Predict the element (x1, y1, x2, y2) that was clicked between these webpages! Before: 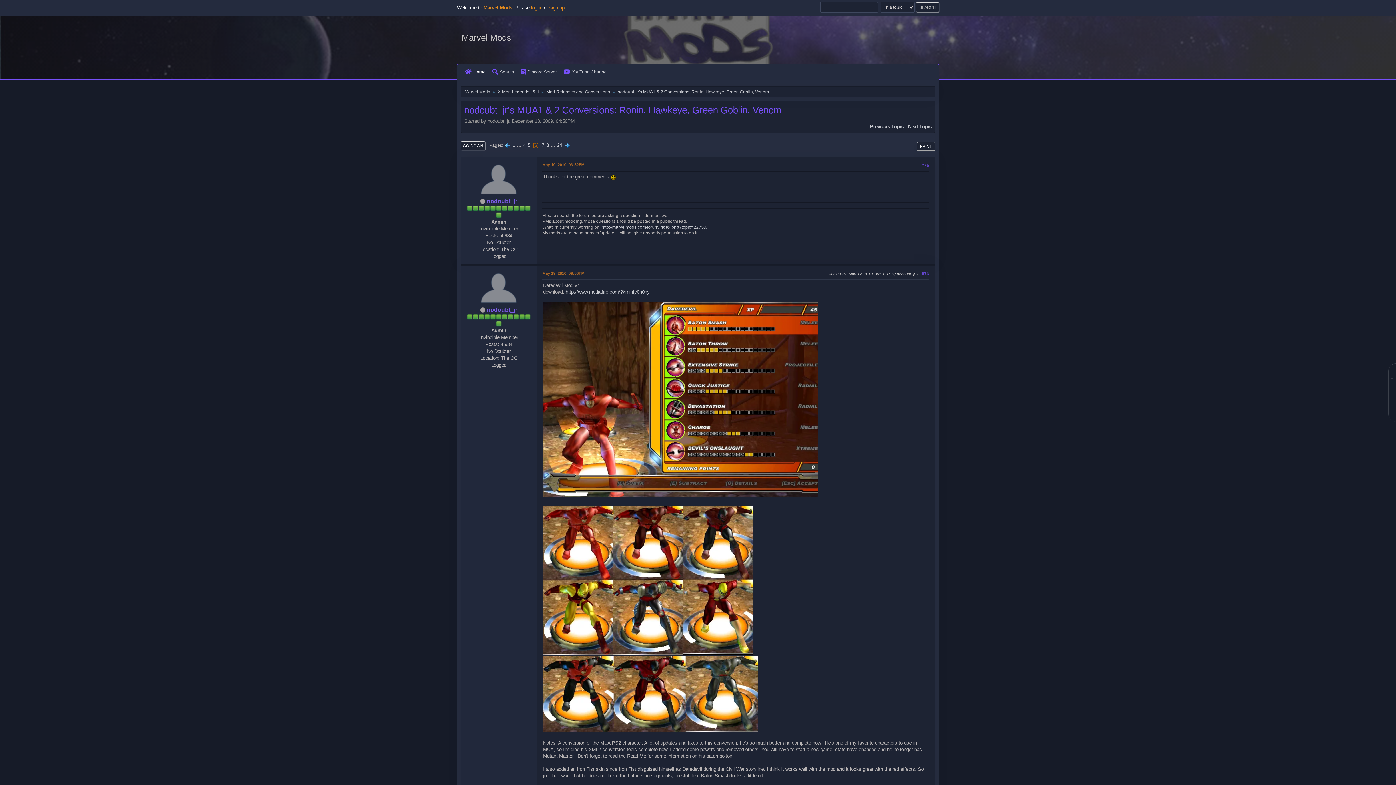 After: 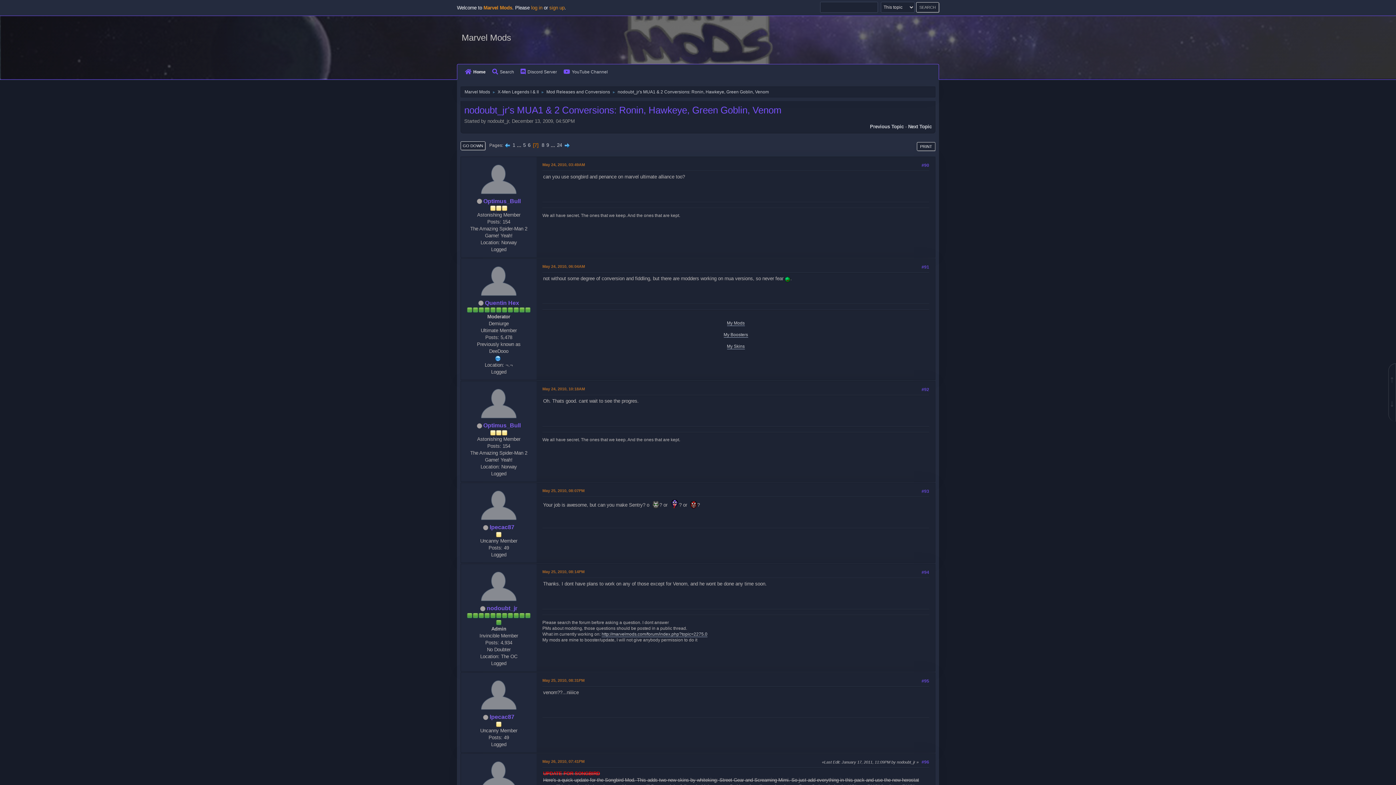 Action: bbox: (541, 142, 544, 148) label: 7